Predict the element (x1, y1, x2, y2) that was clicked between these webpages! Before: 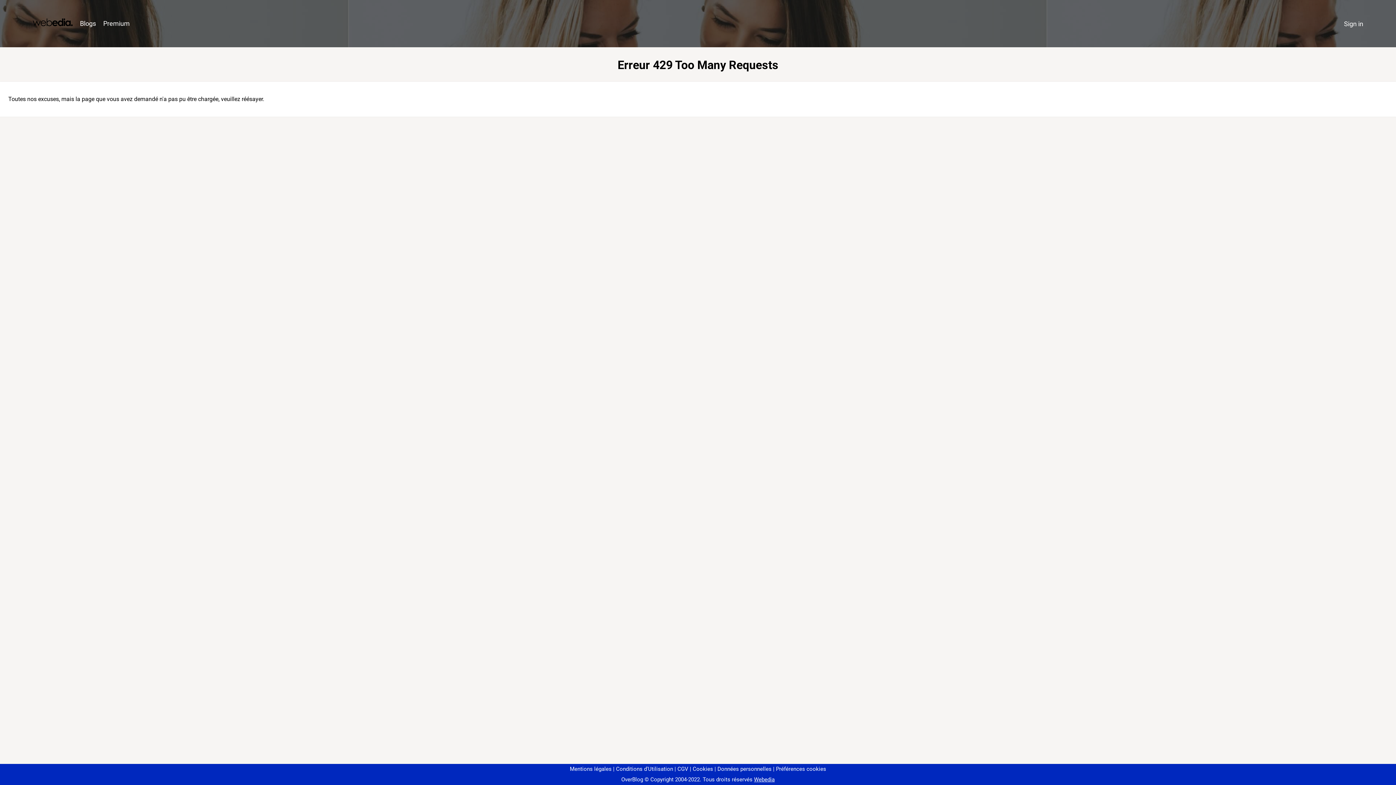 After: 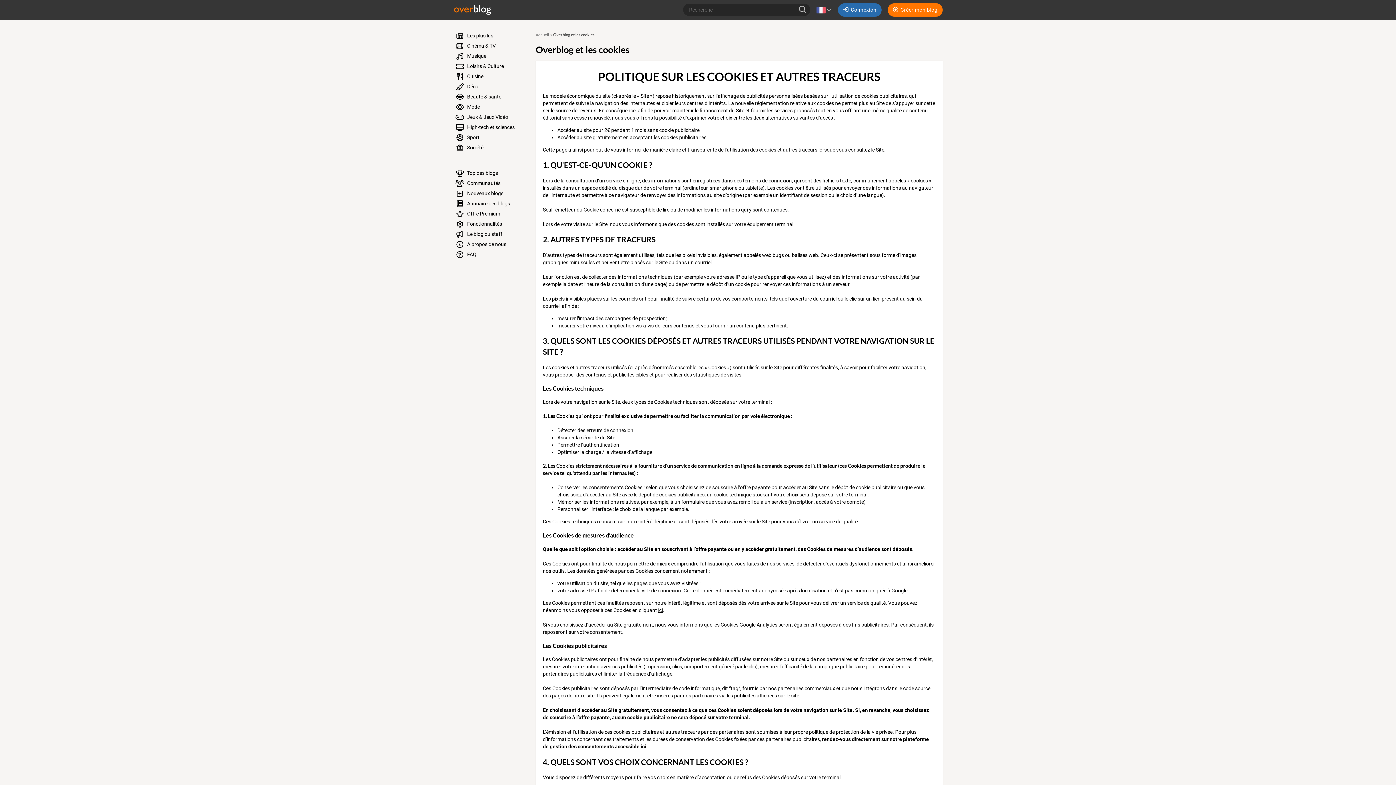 Action: bbox: (690, 766, 713, 772) label: Cookies